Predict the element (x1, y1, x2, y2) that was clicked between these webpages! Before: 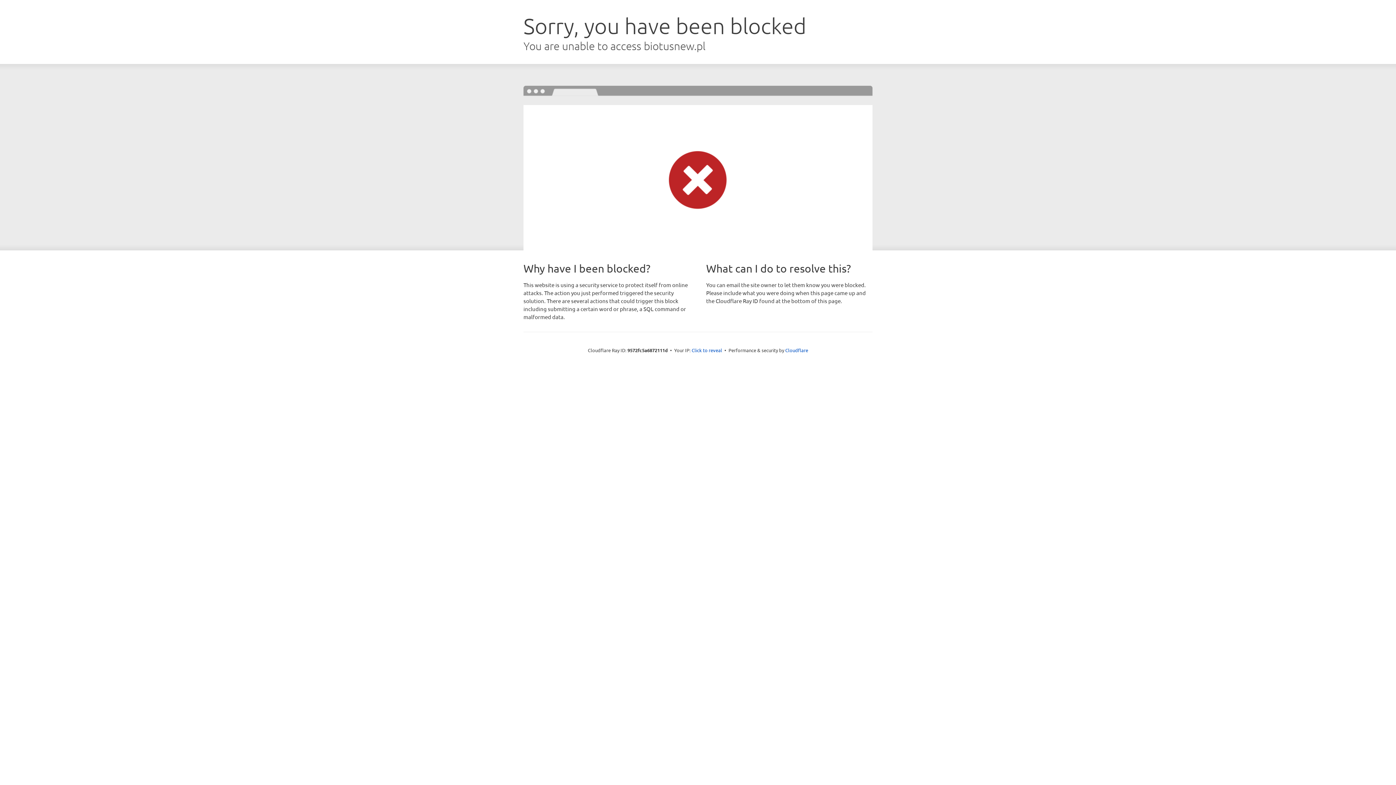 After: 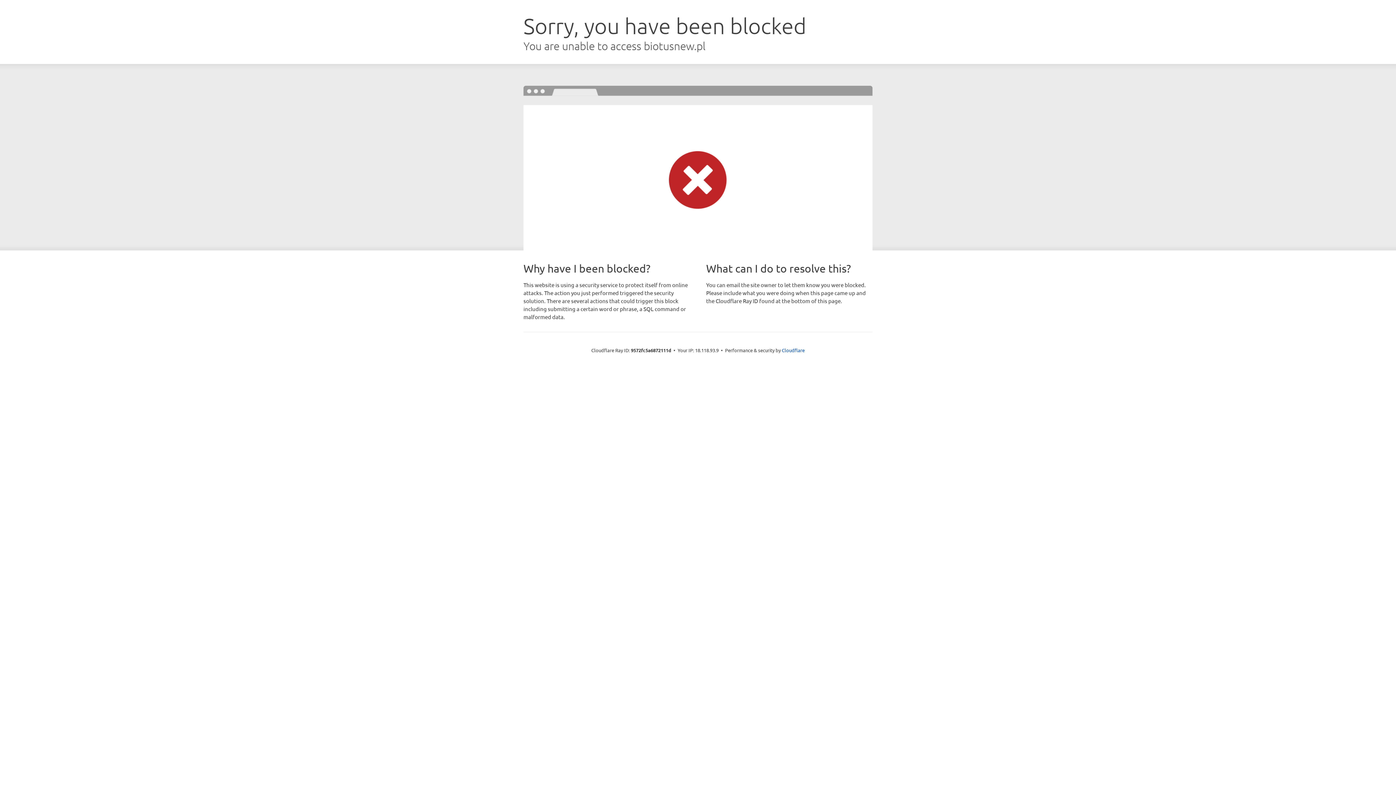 Action: bbox: (691, 346, 722, 353) label: Click to reveal